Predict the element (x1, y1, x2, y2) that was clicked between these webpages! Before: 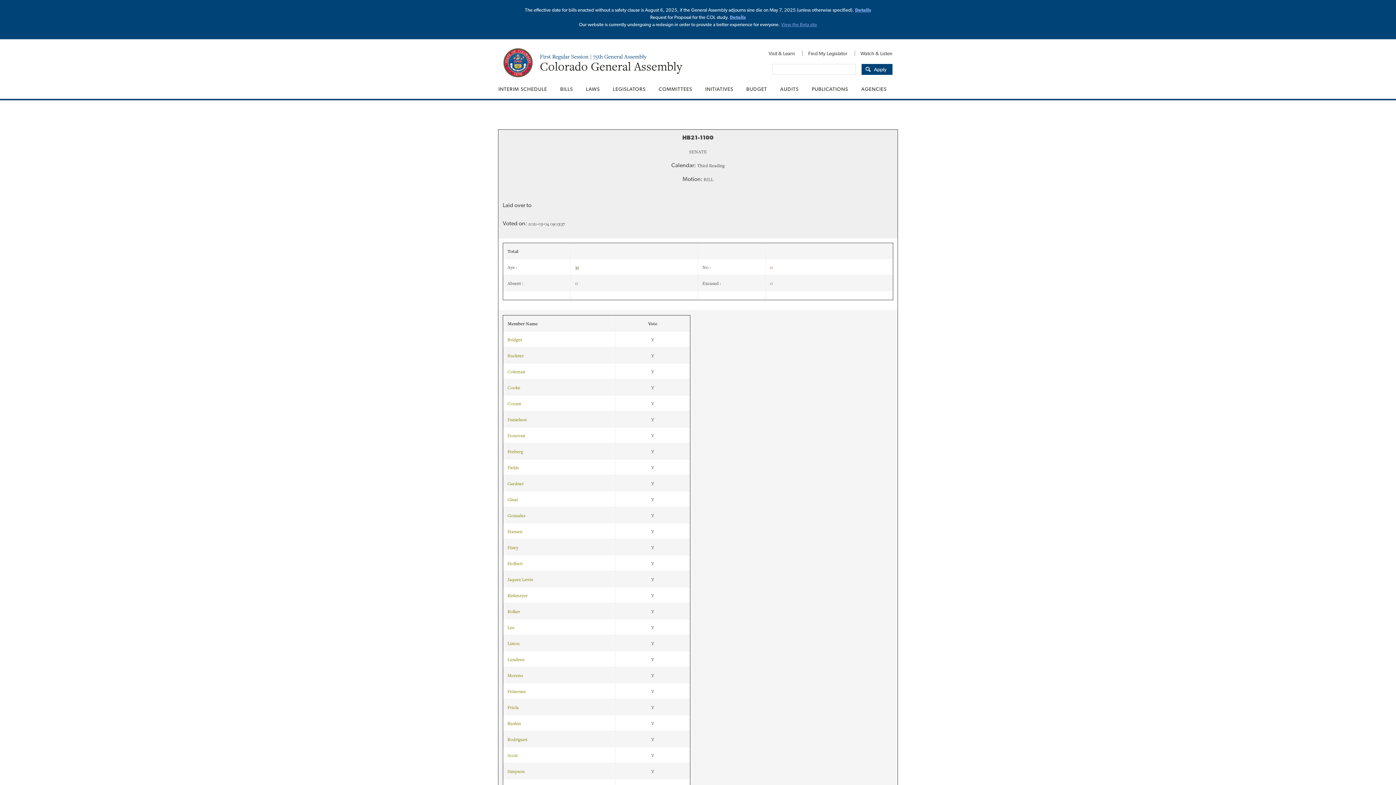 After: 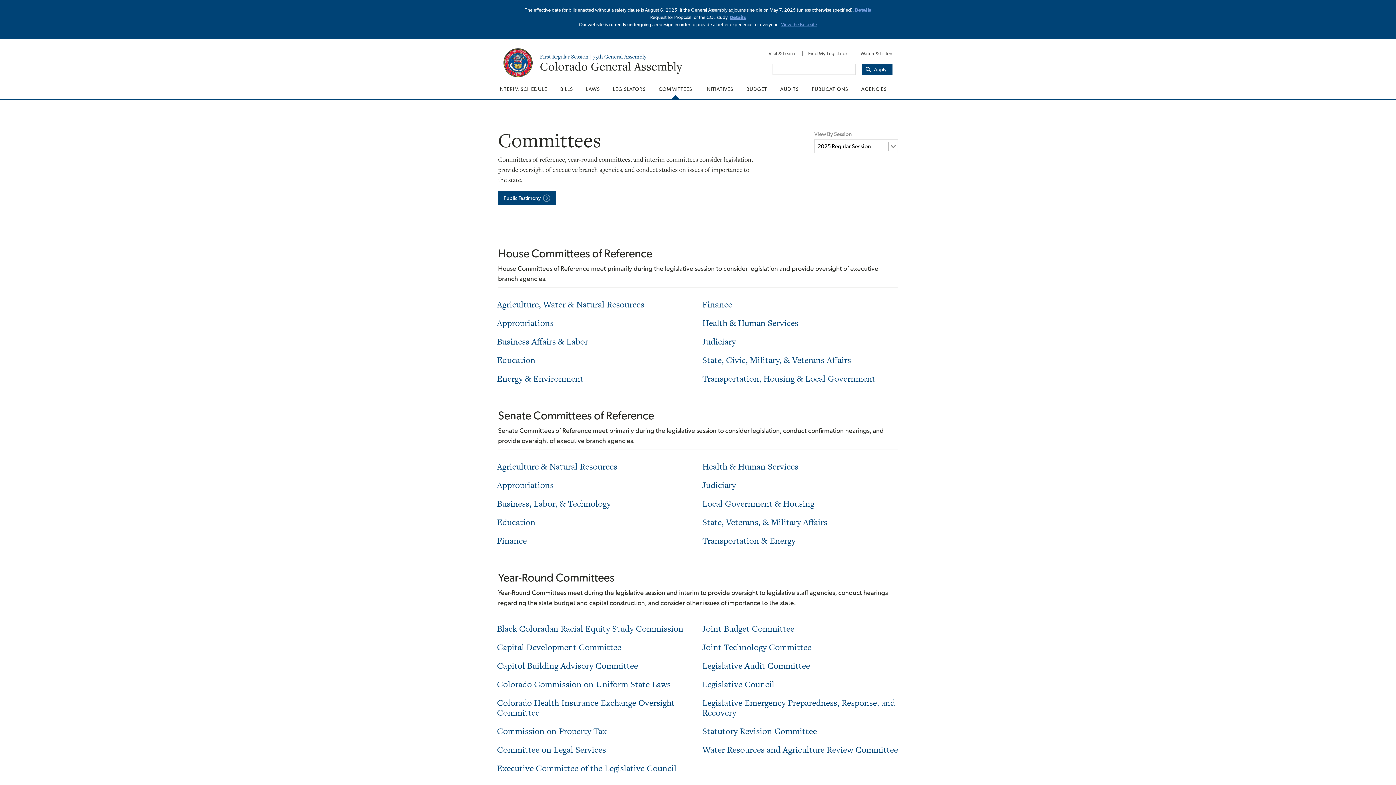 Action: bbox: (652, 79, 698, 98) label: COMMITTEES